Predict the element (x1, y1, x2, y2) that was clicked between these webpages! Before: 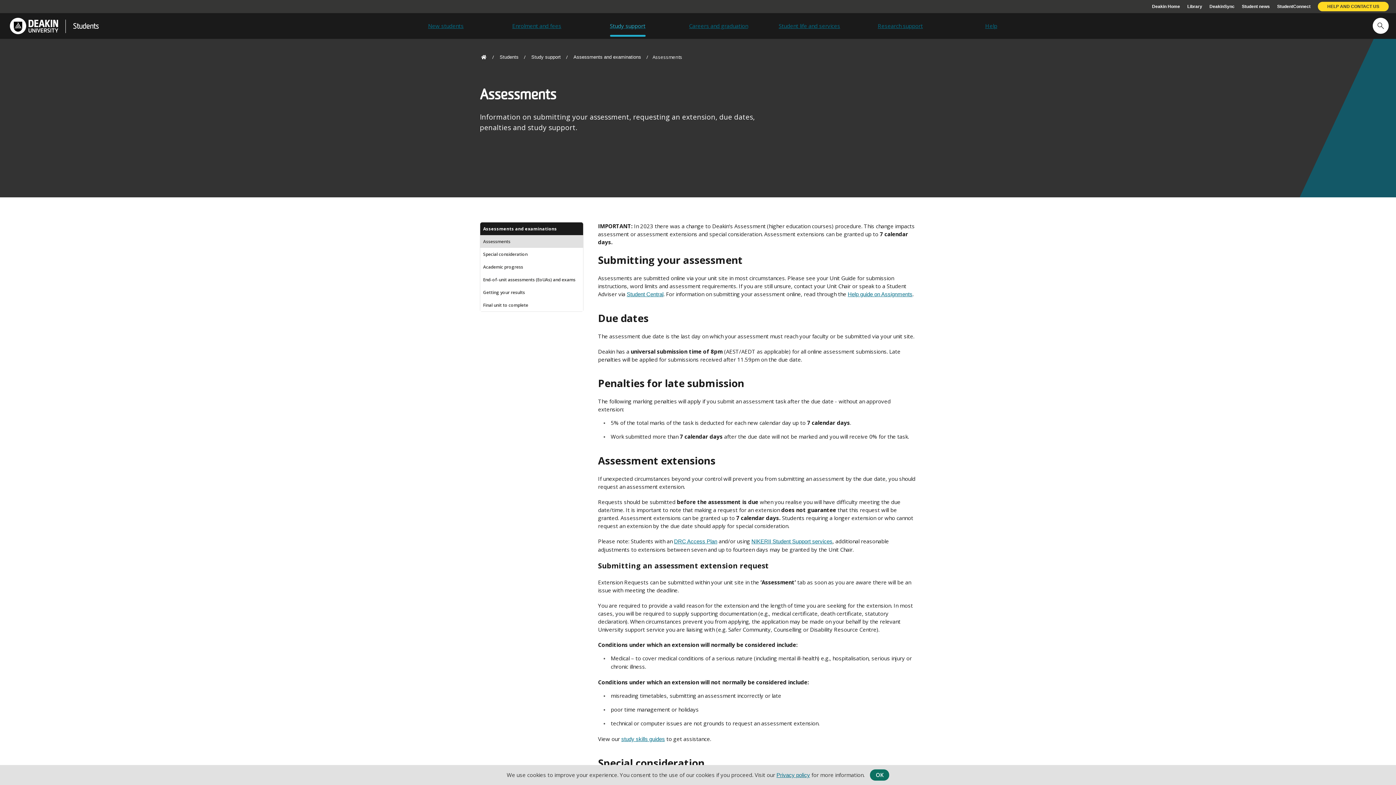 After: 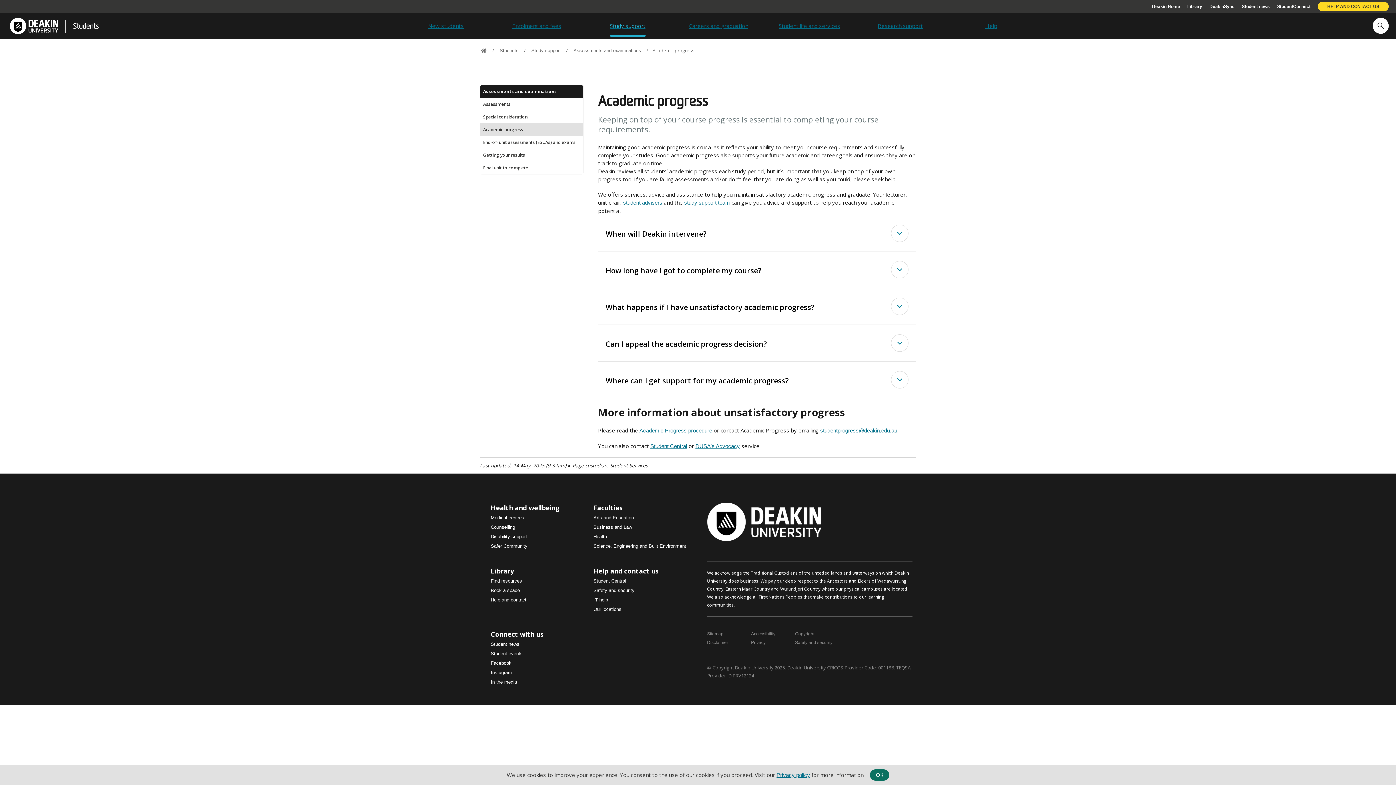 Action: label: Academic progress bbox: (480, 260, 583, 273)